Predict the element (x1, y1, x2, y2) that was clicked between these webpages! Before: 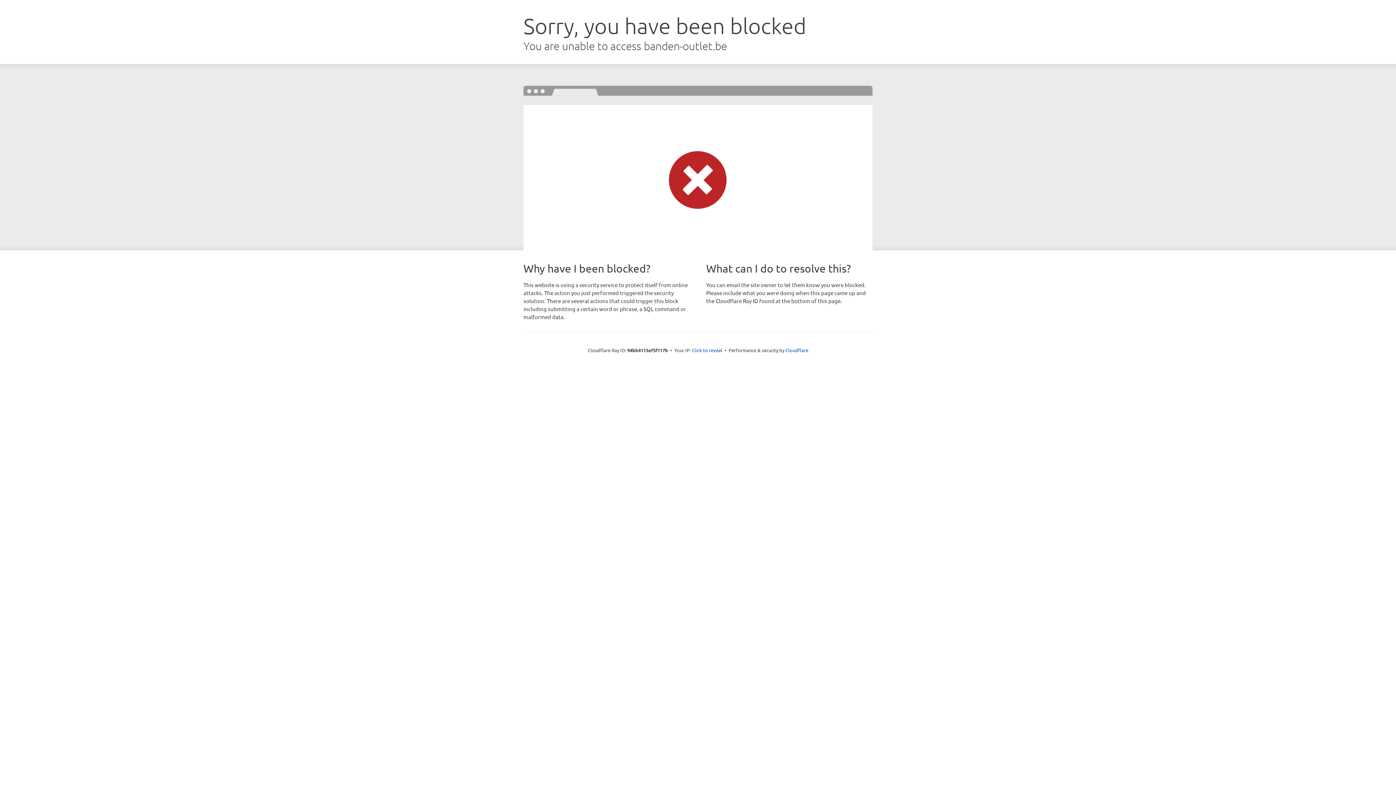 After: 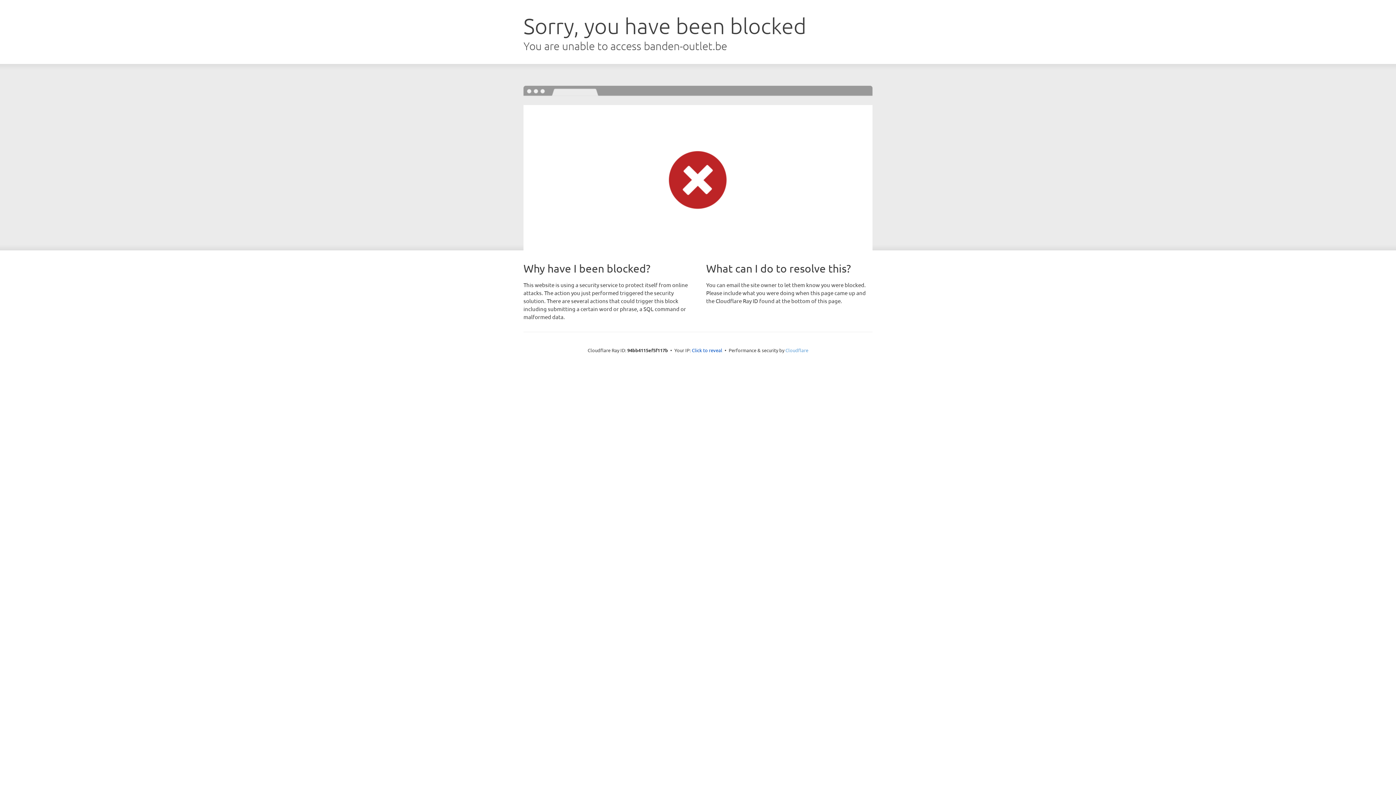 Action: label: Cloudflare bbox: (785, 347, 808, 353)